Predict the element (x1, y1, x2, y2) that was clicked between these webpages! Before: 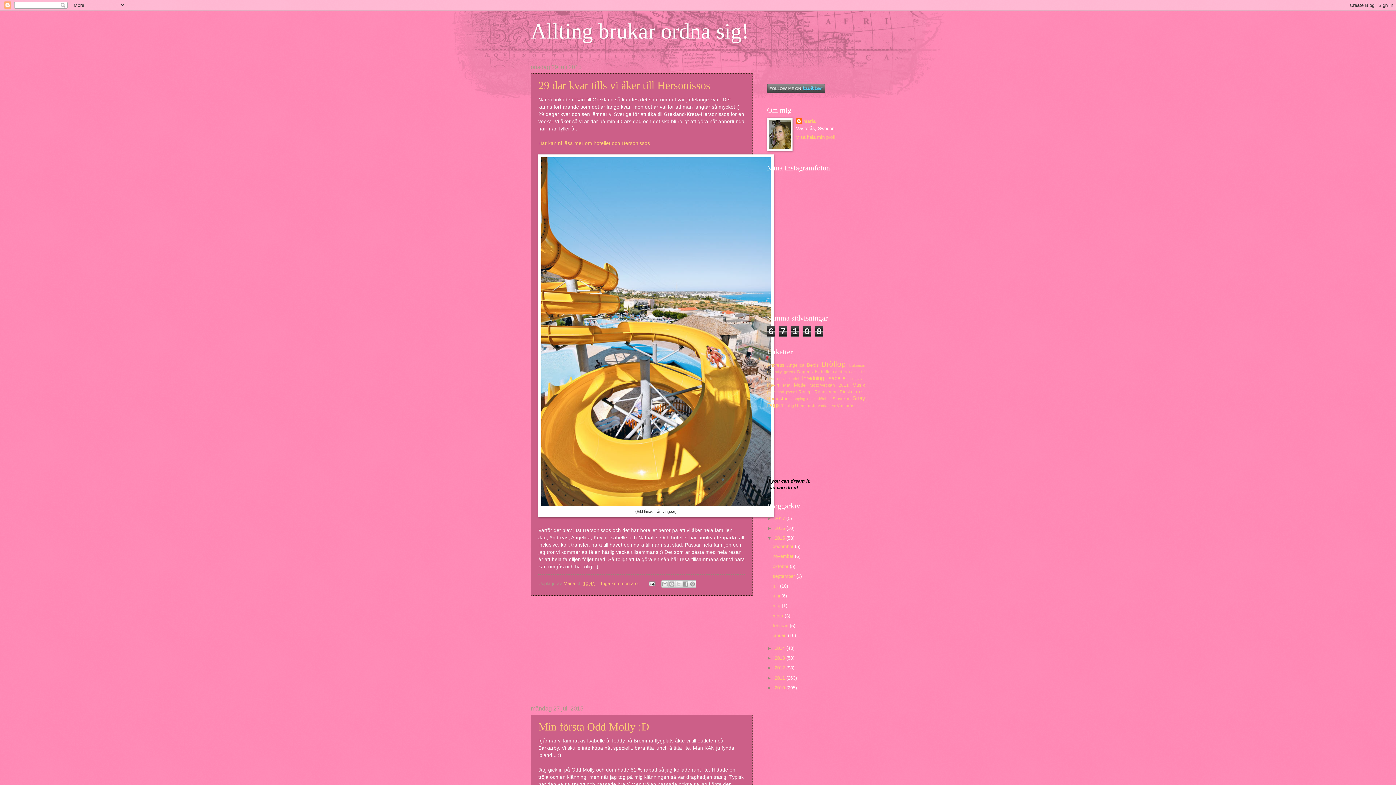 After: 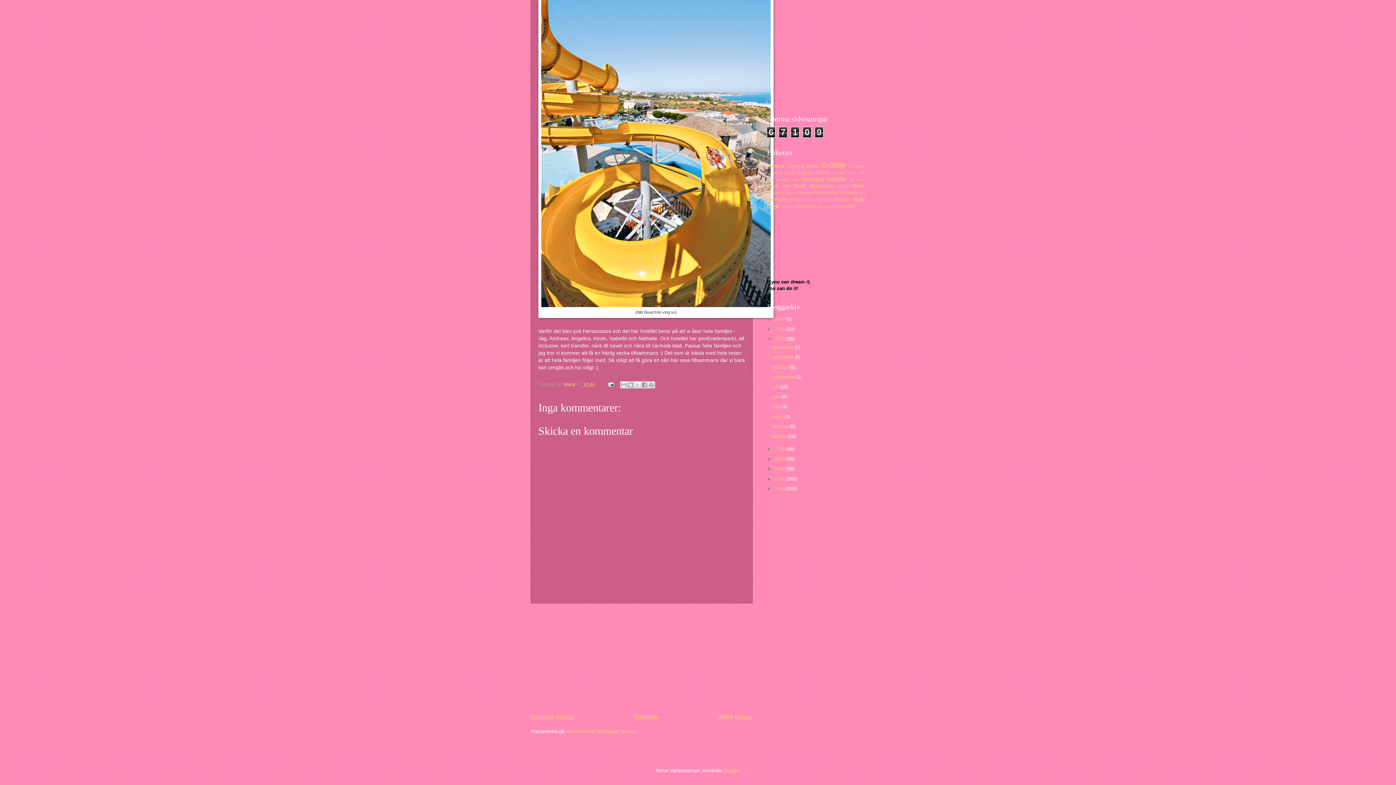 Action: bbox: (601, 581, 642, 586) label: Inga kommentarer: 